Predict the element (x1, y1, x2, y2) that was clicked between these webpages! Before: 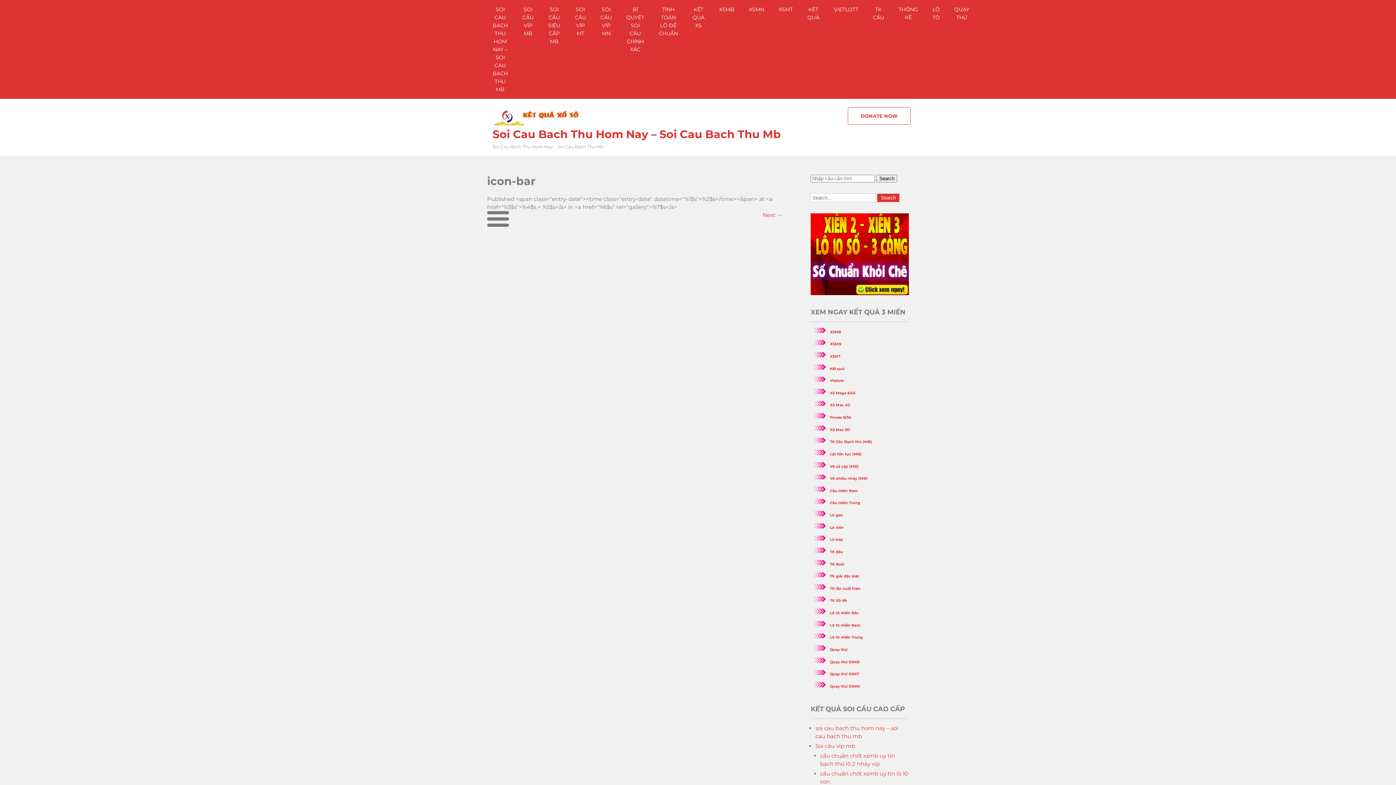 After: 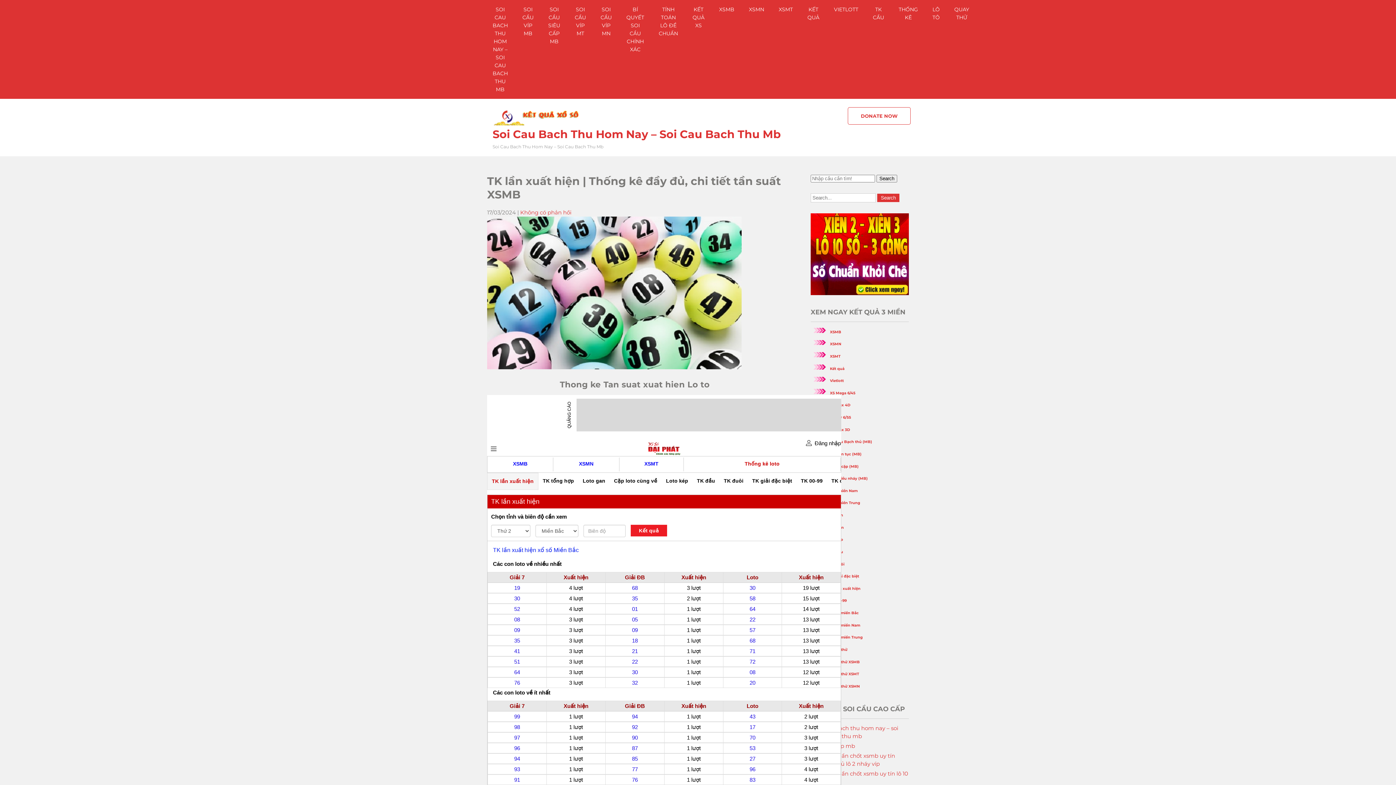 Action: label: TK lần xuất hiện bbox: (830, 586, 860, 591)